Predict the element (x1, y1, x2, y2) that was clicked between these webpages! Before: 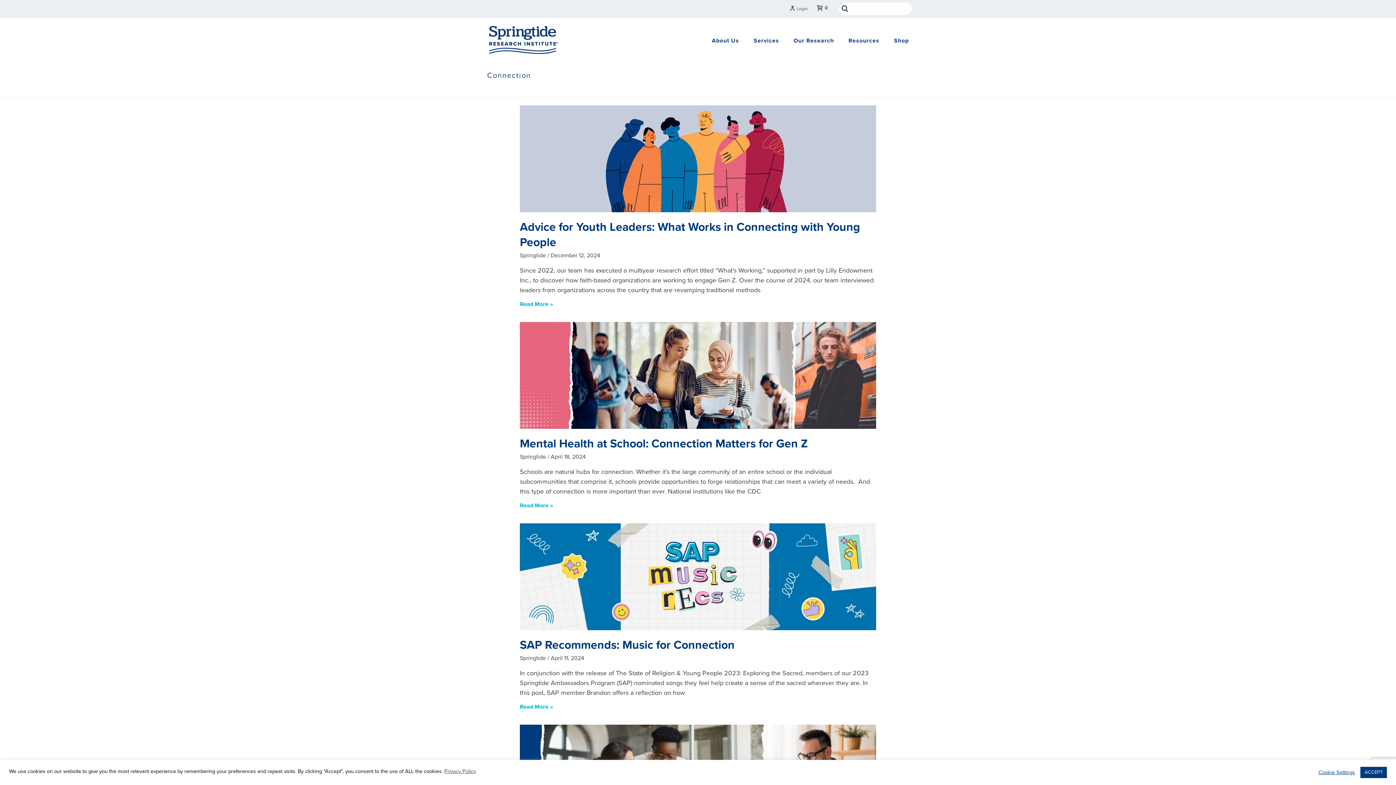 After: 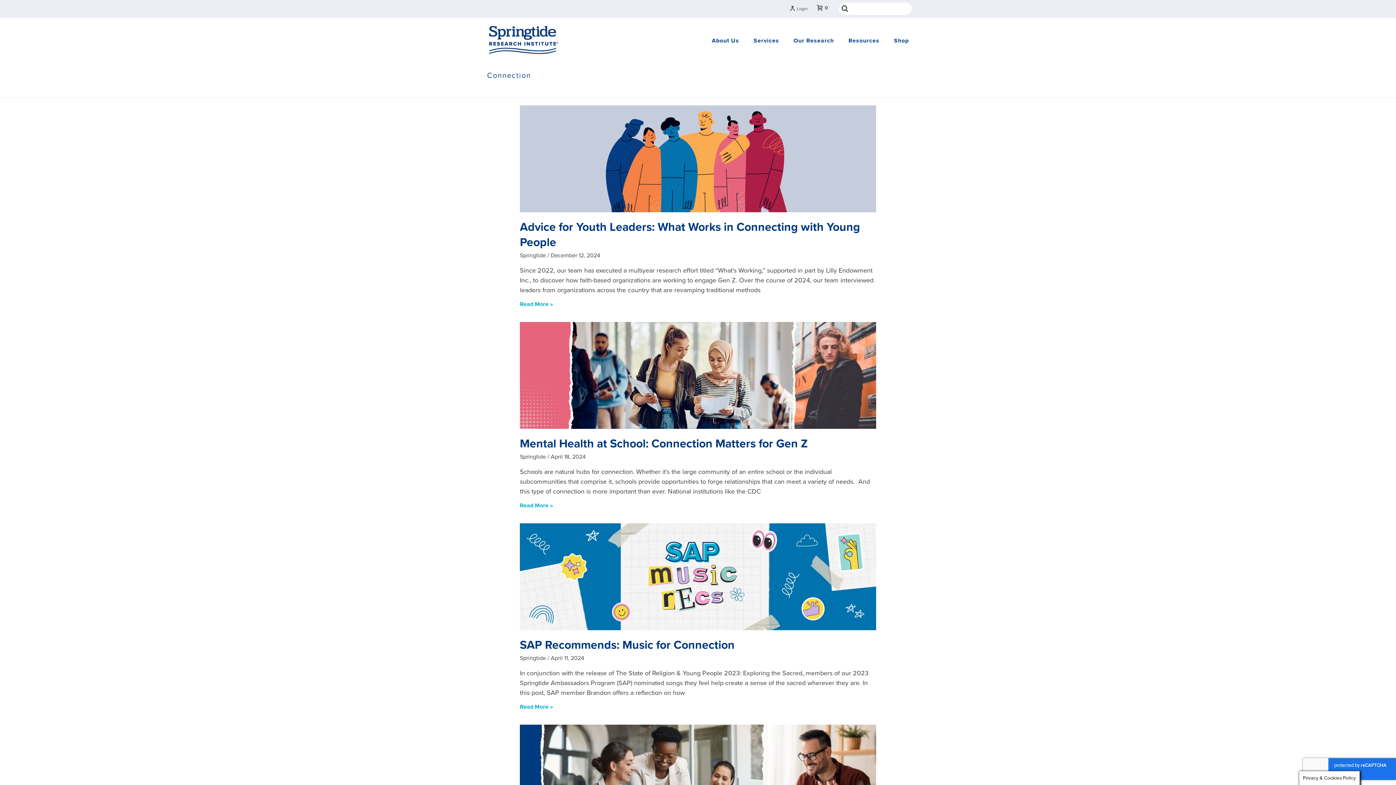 Action: label: ACCEPT bbox: (1360, 767, 1387, 778)